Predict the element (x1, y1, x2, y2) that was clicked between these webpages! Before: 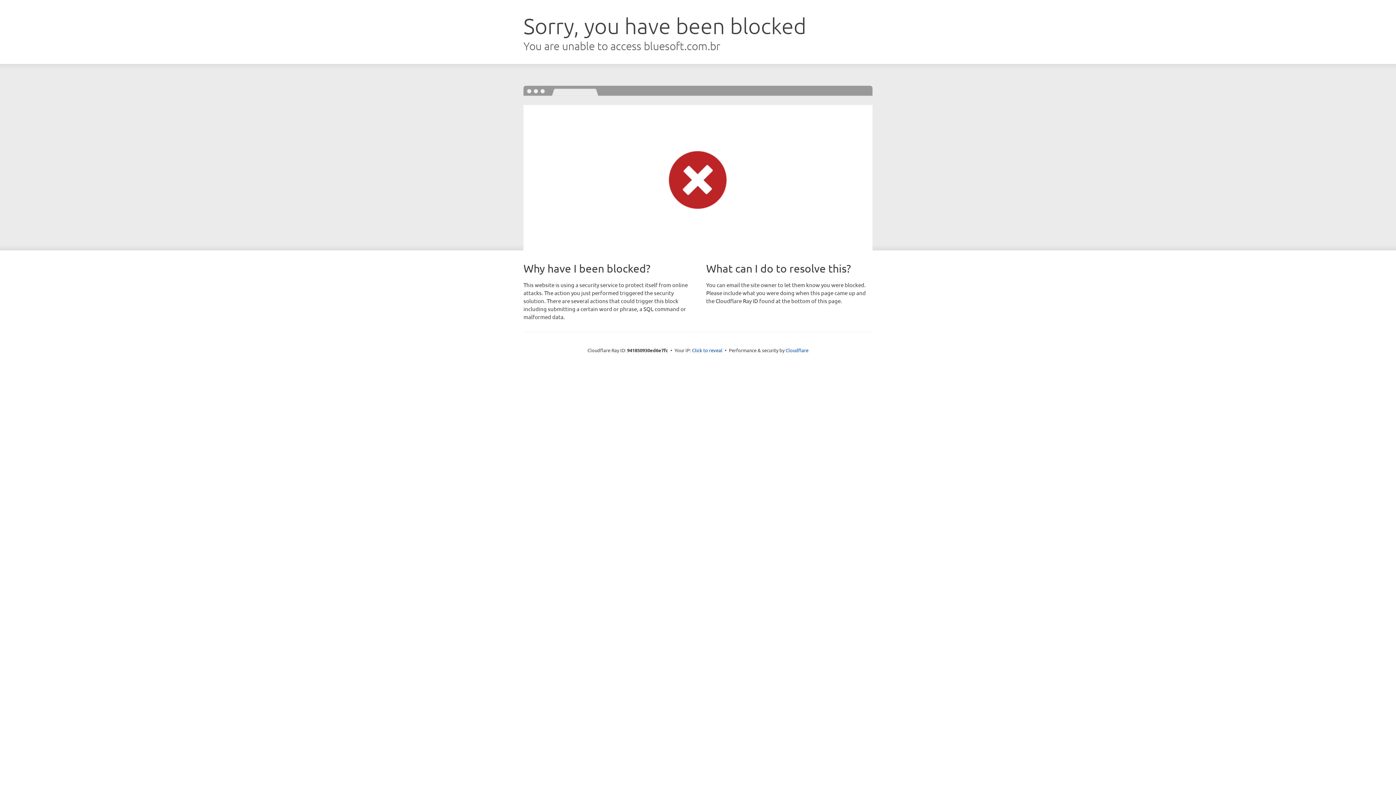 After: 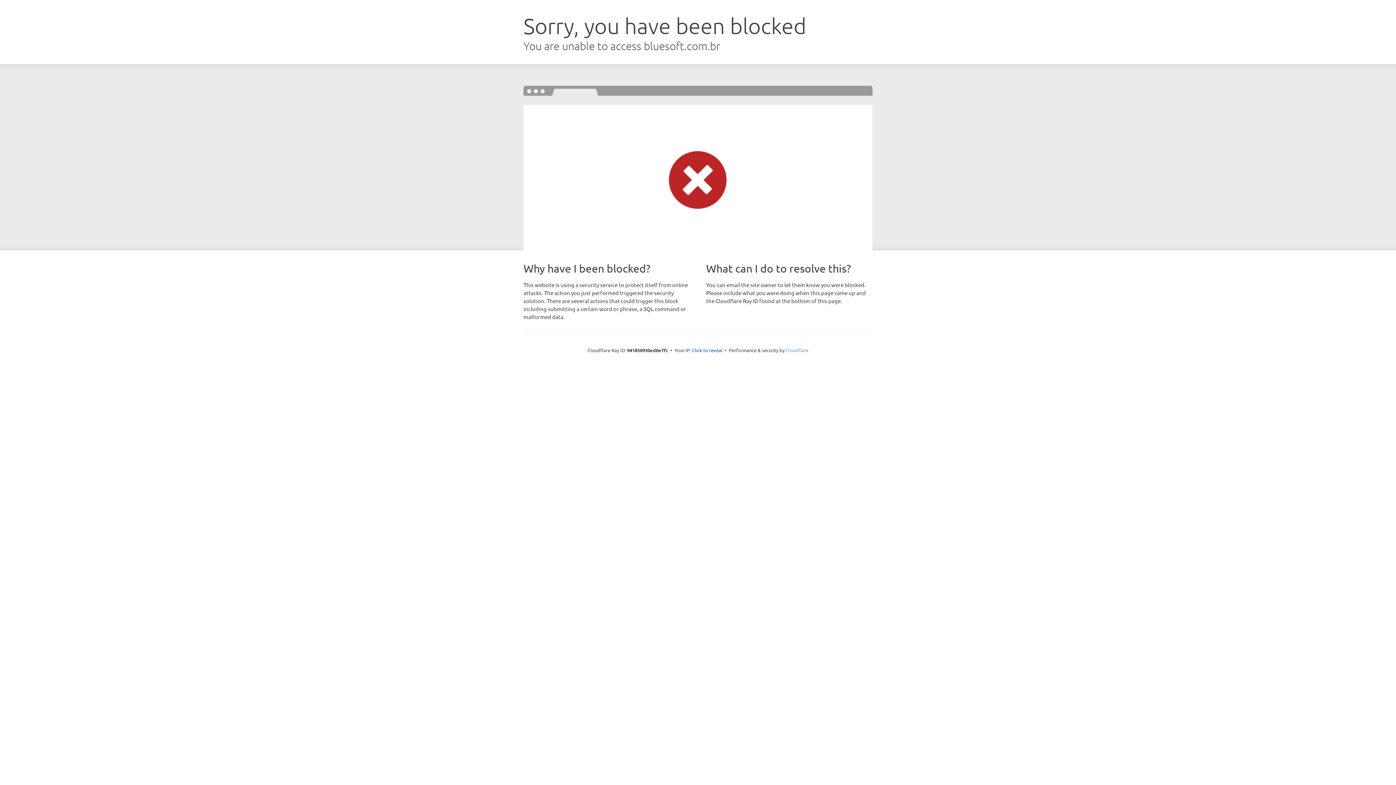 Action: bbox: (785, 347, 808, 353) label: Cloudflare